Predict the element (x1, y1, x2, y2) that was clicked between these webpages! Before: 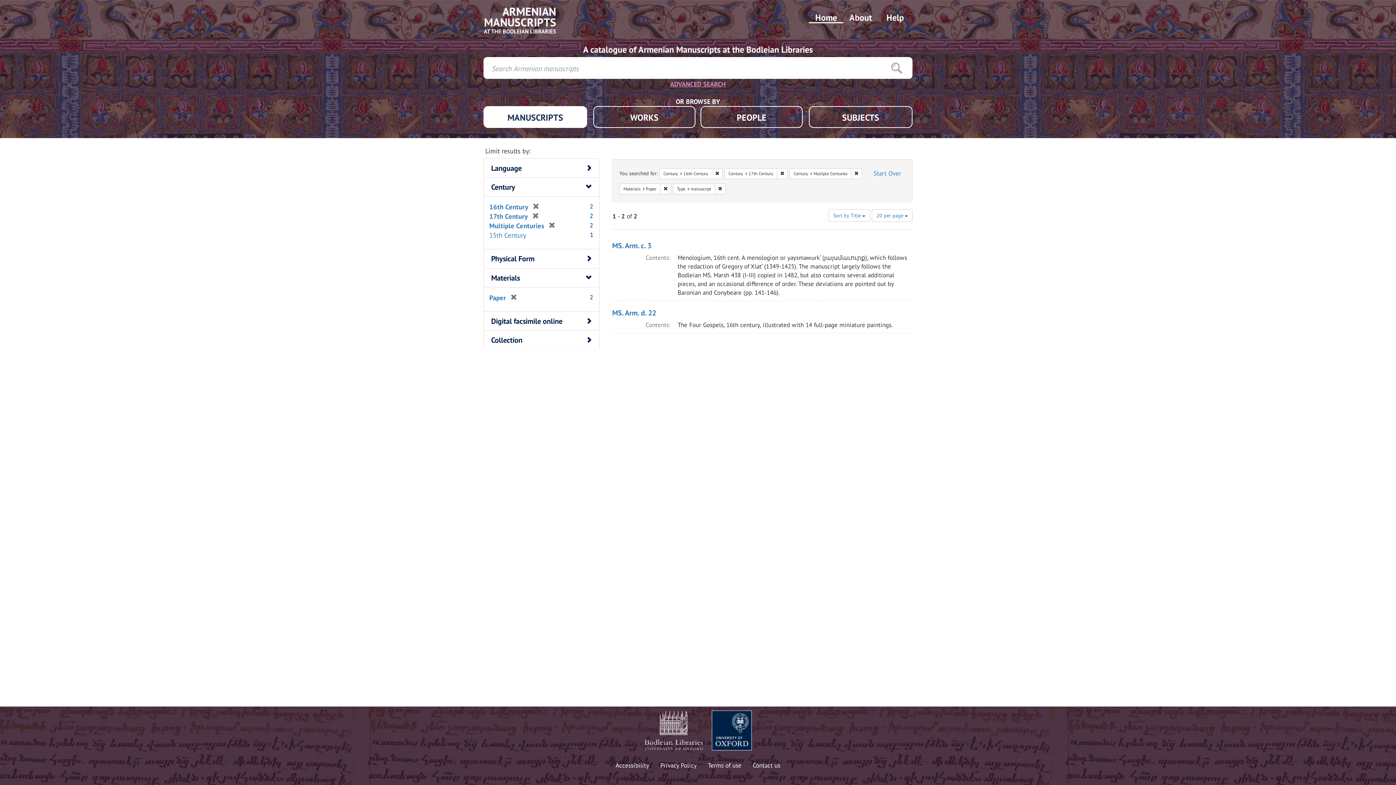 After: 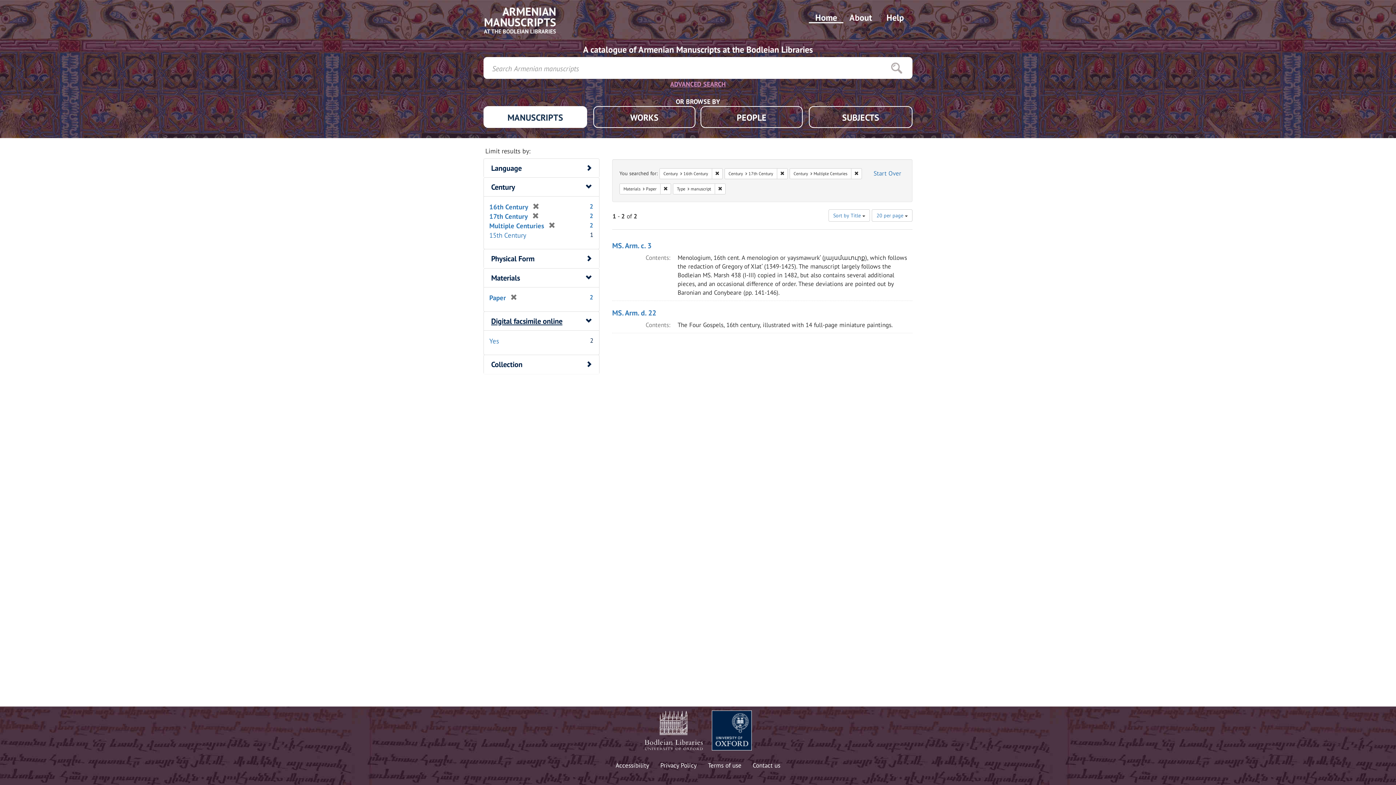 Action: bbox: (491, 316, 562, 326) label: Digital facsimile online